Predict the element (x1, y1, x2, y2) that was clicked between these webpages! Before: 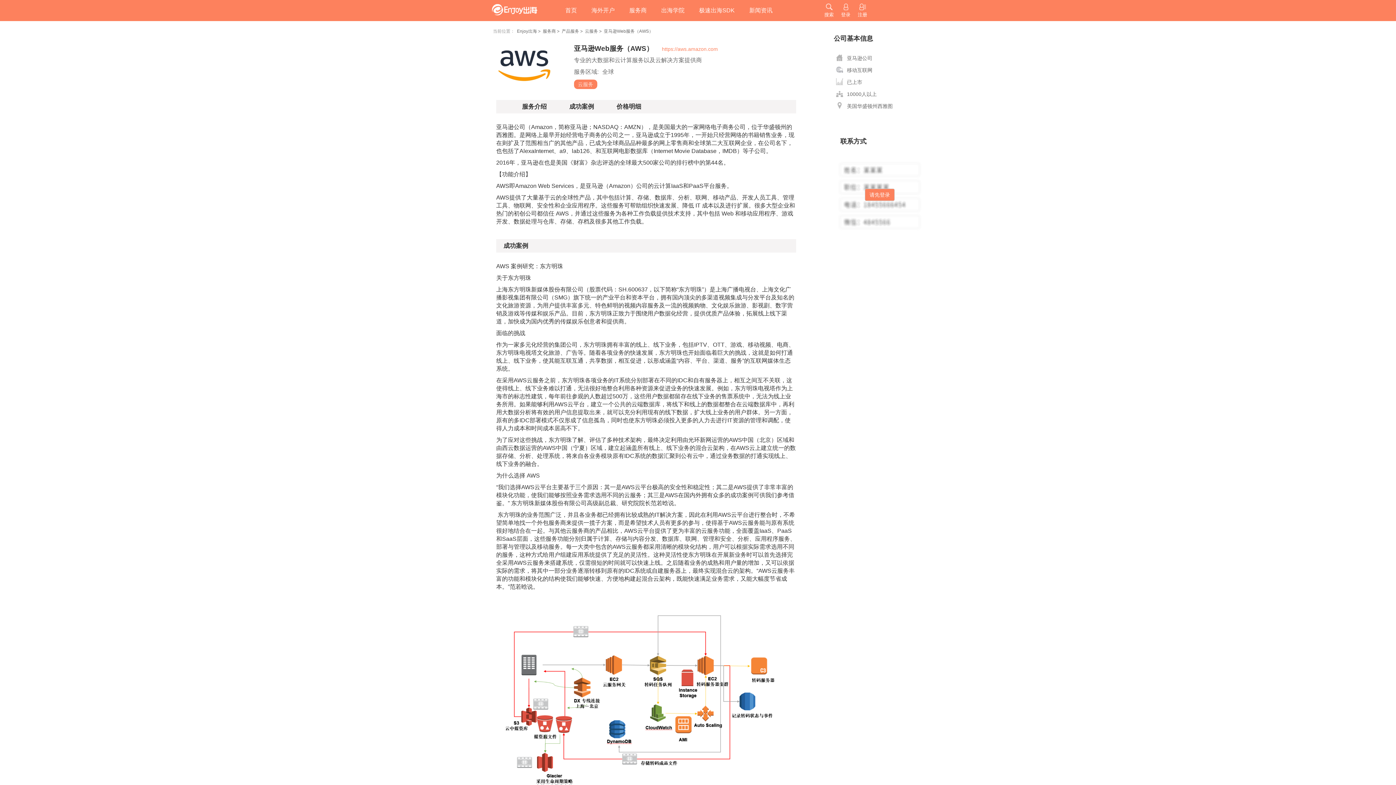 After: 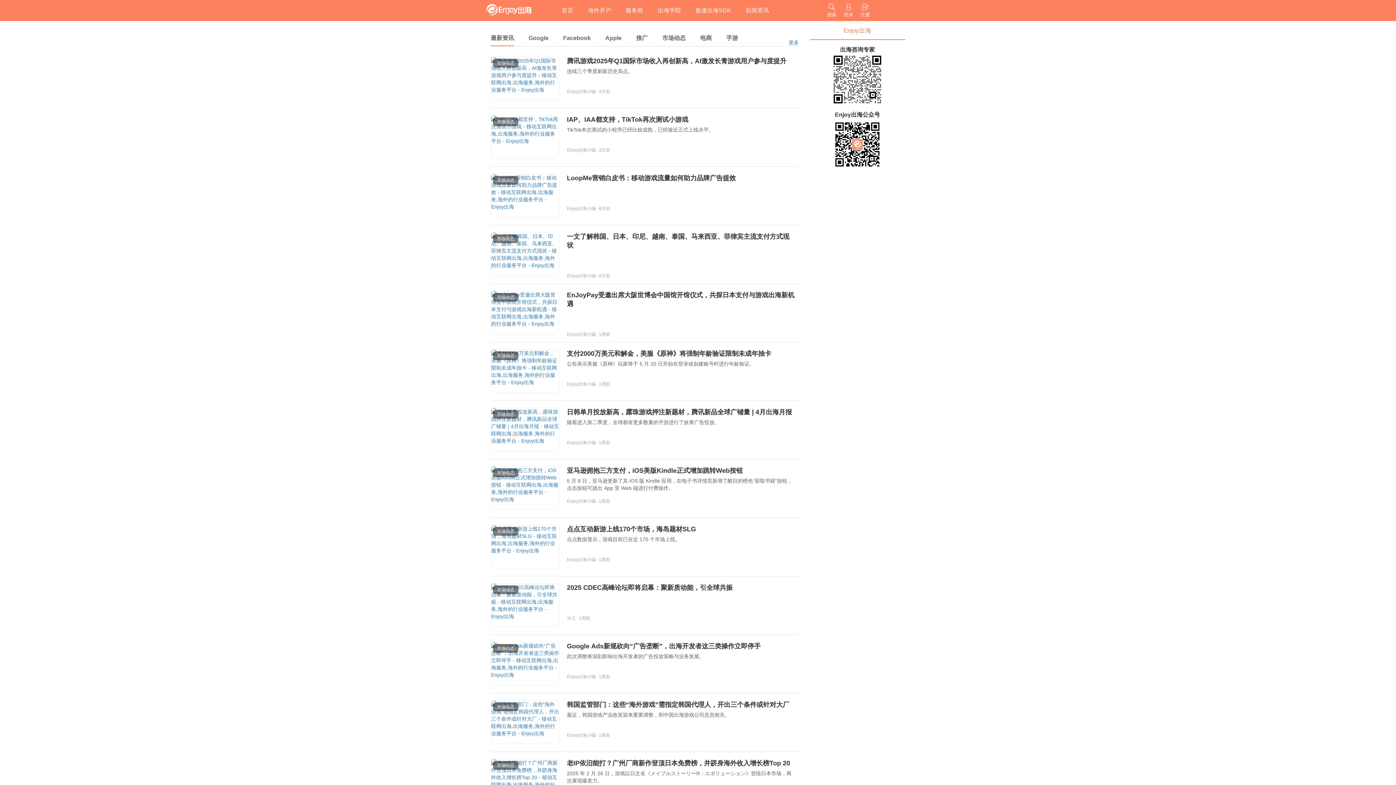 Action: bbox: (749, 7, 772, 13) label: 新闻资讯